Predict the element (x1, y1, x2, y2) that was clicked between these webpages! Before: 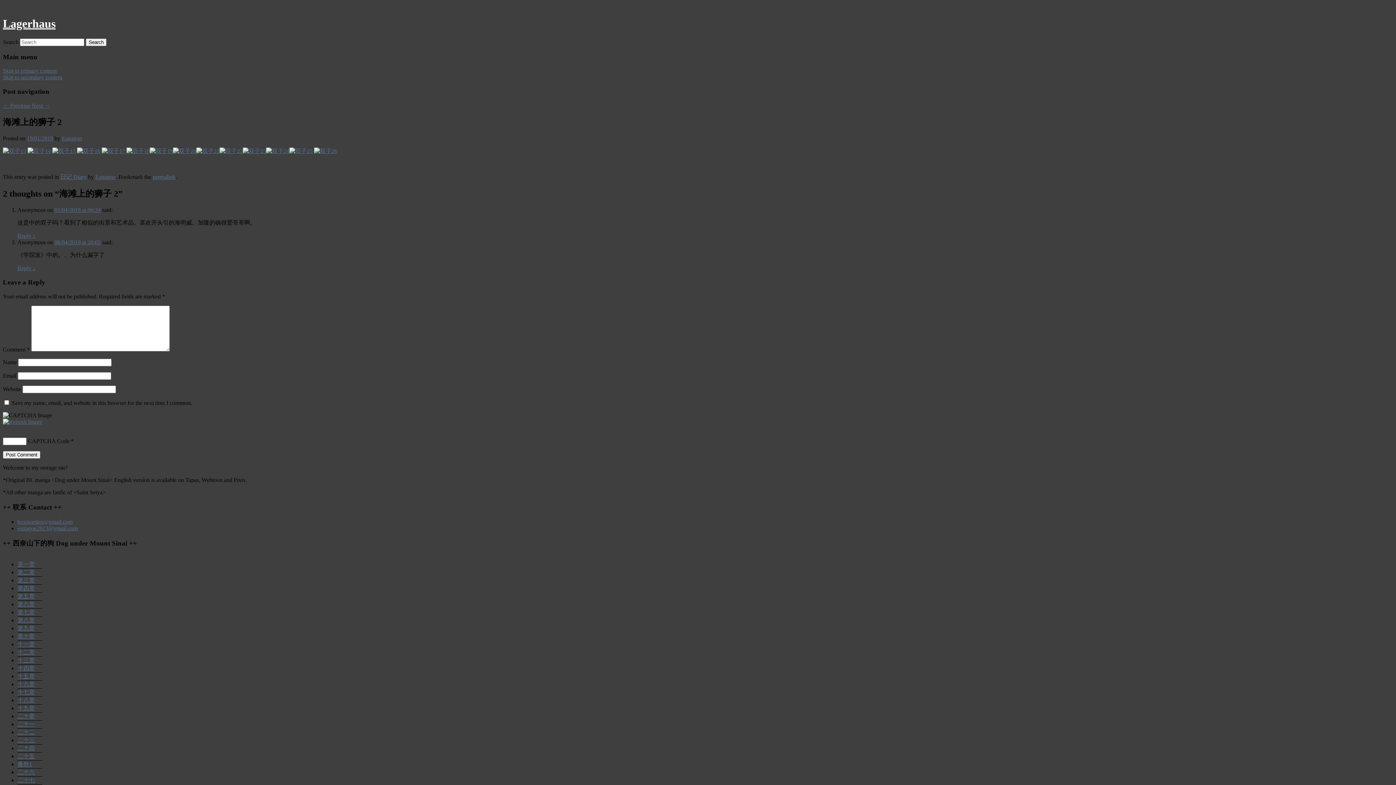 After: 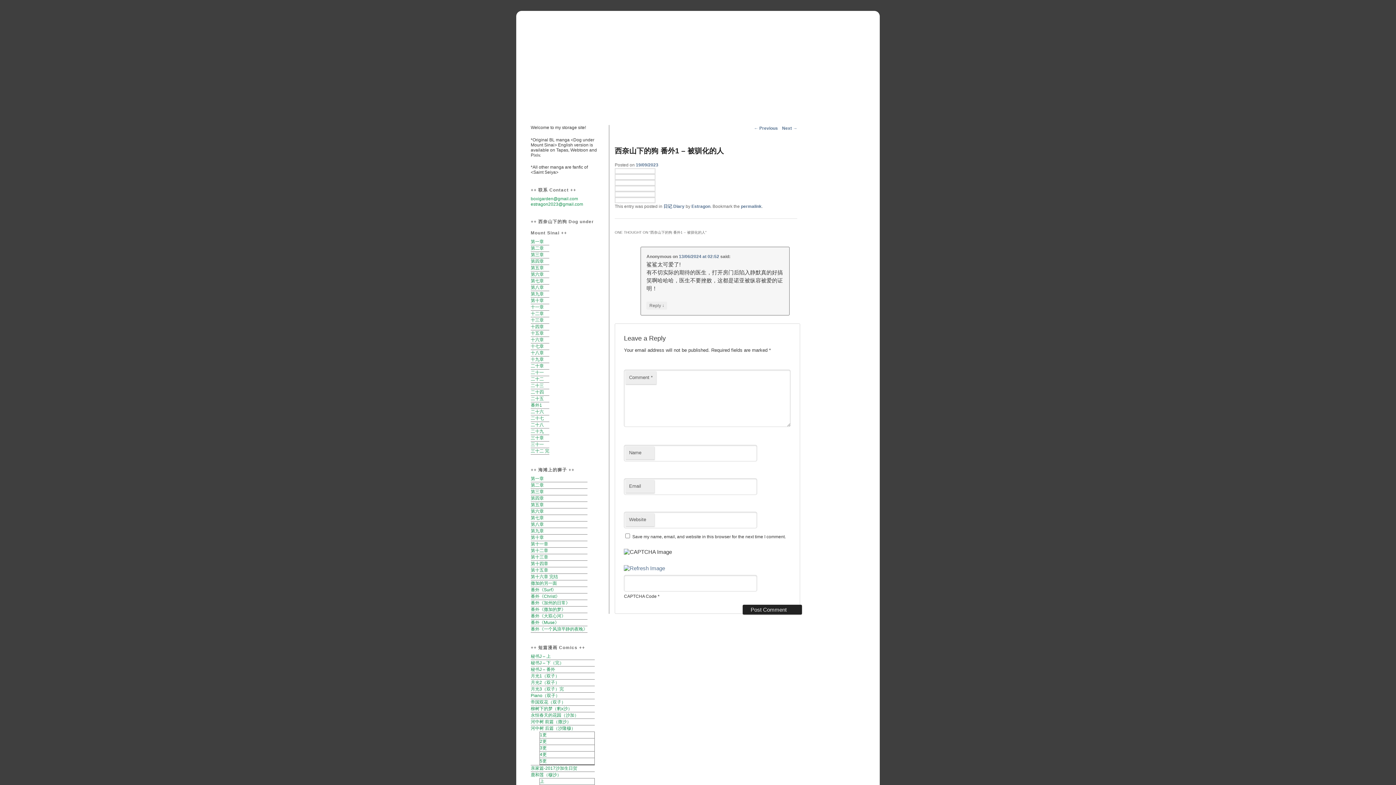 Action: bbox: (17, 761, 32, 767) label: 番外1